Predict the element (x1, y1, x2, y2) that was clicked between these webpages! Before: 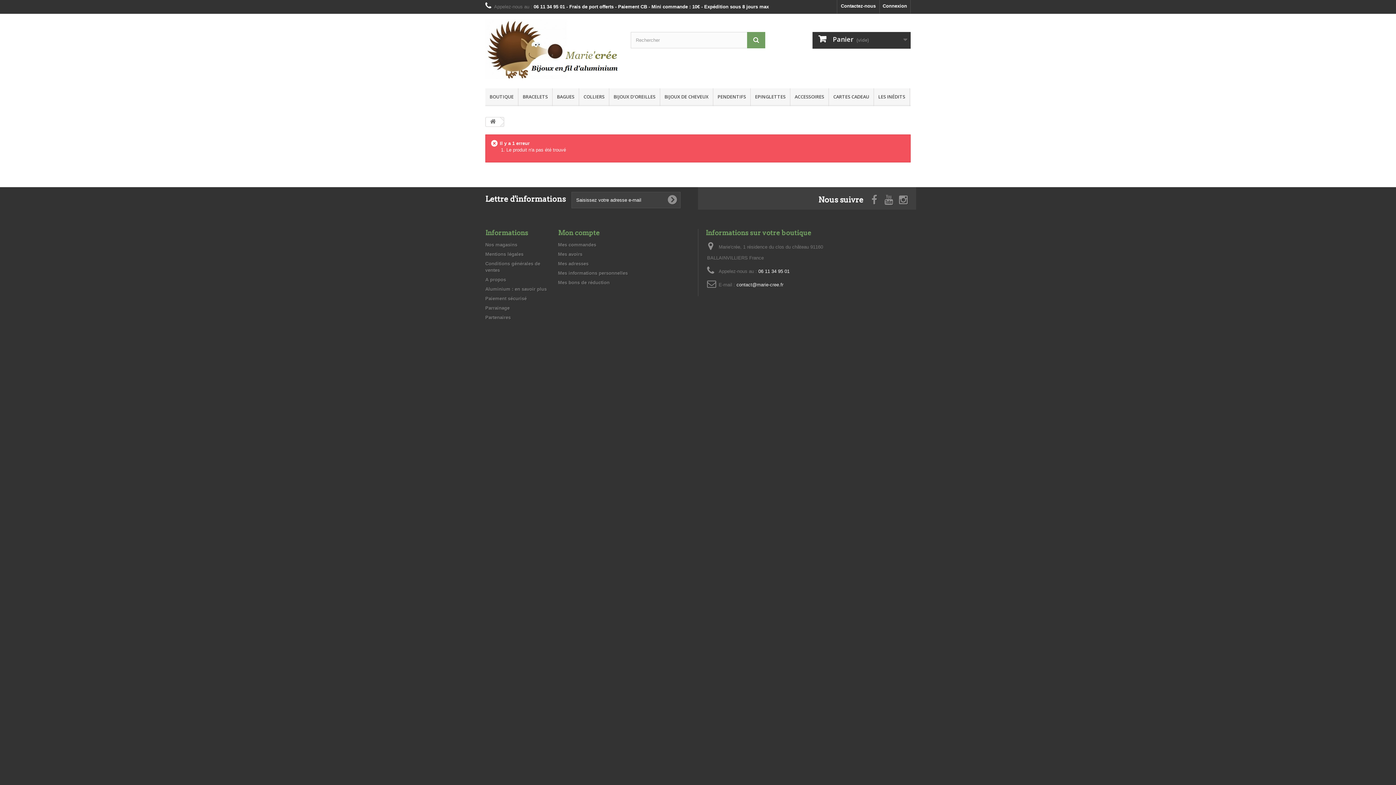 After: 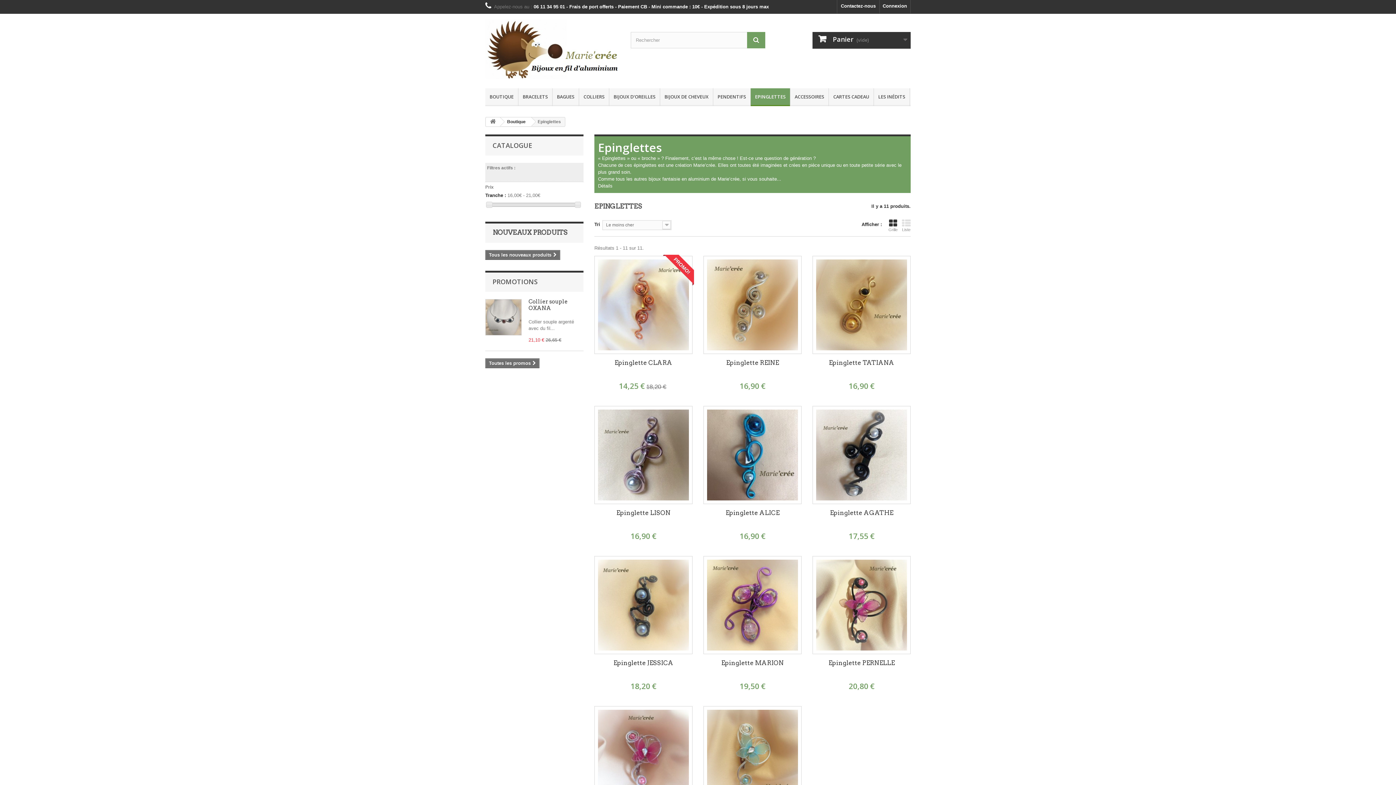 Action: bbox: (750, 88, 790, 106) label: EPINGLETTES